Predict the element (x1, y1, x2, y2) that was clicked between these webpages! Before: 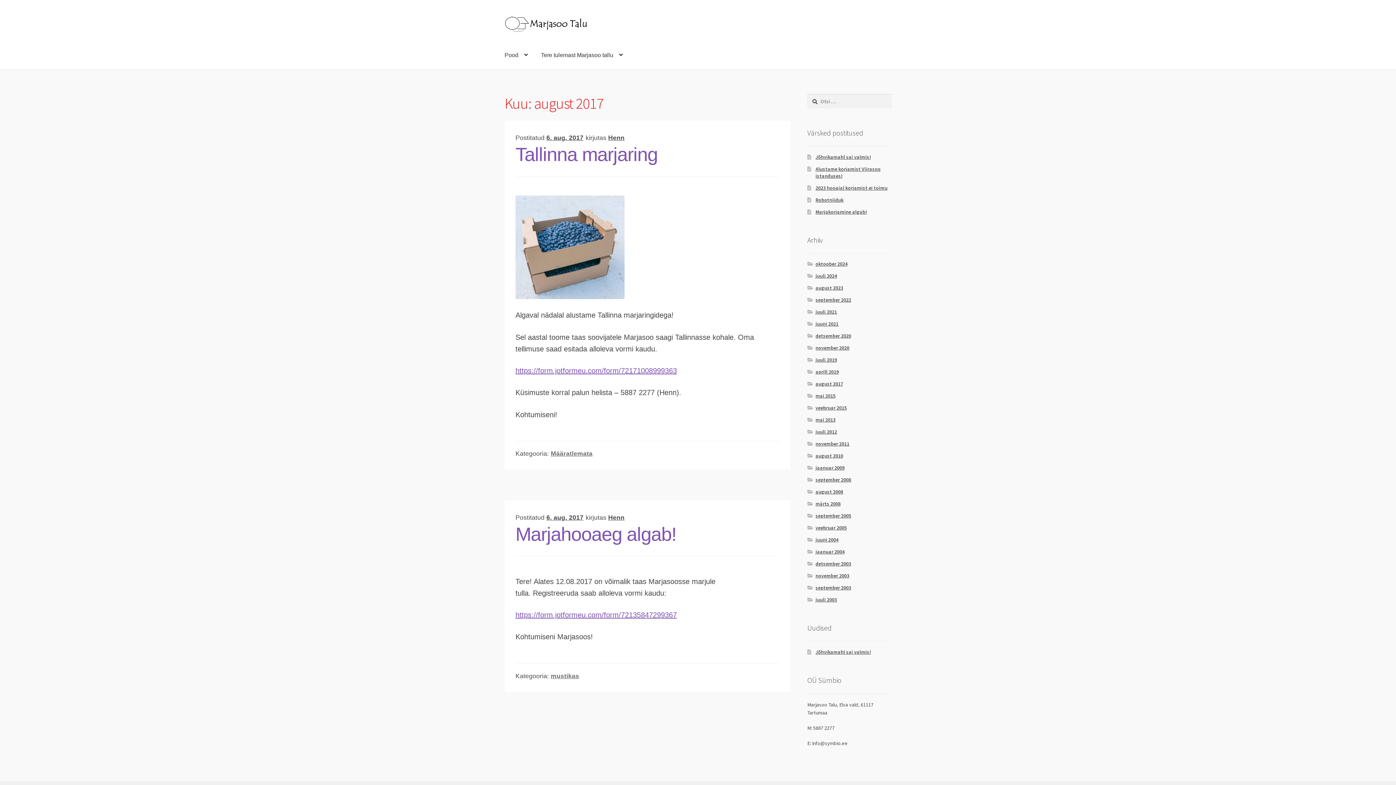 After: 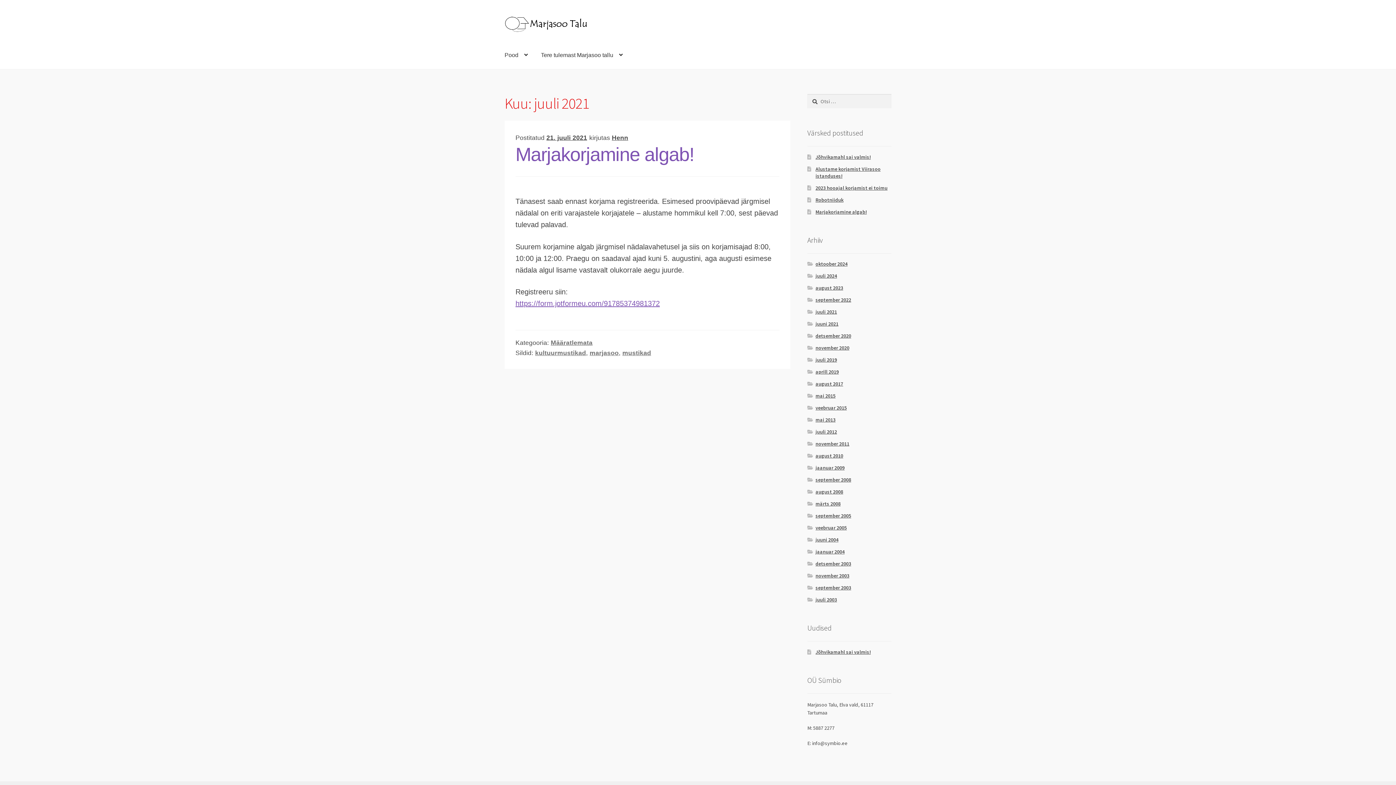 Action: bbox: (815, 308, 837, 315) label: juuli 2021